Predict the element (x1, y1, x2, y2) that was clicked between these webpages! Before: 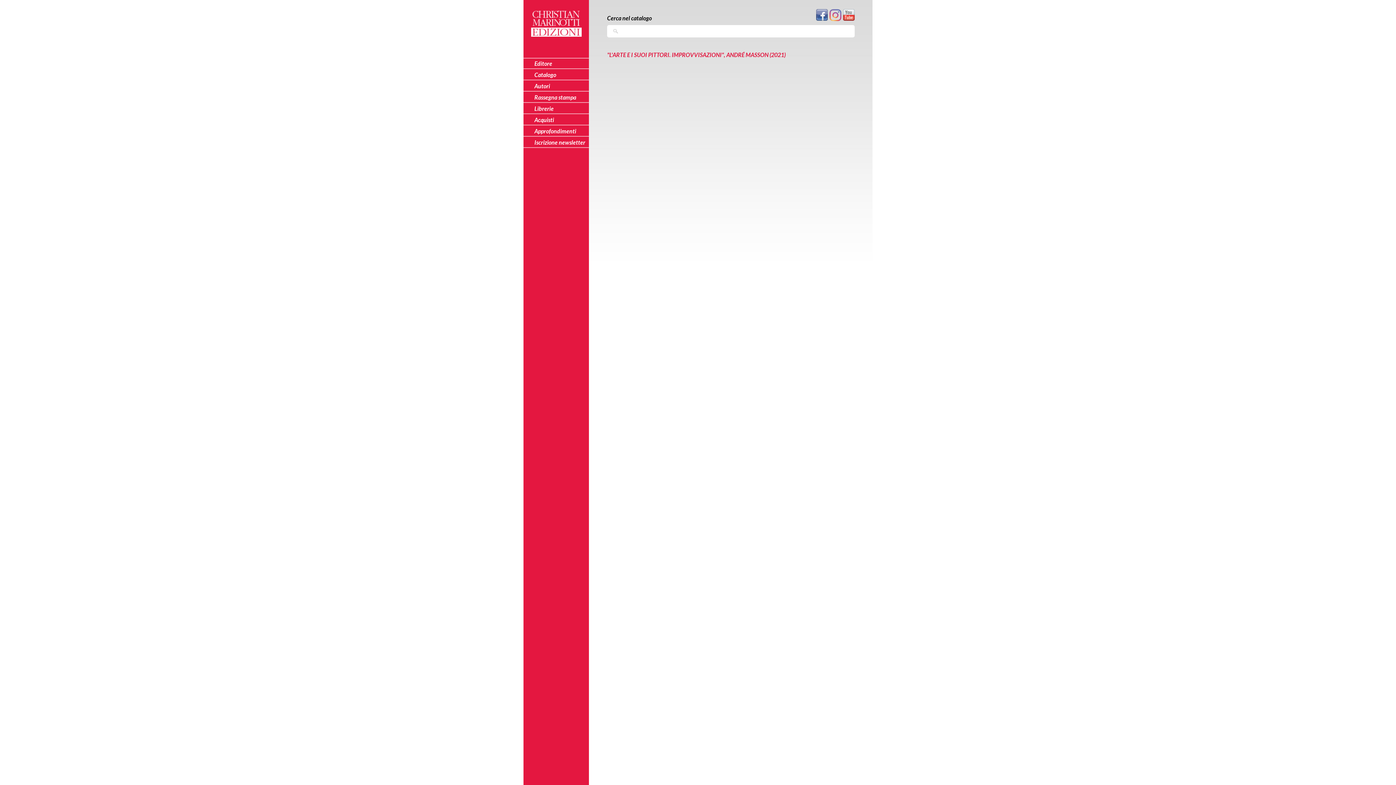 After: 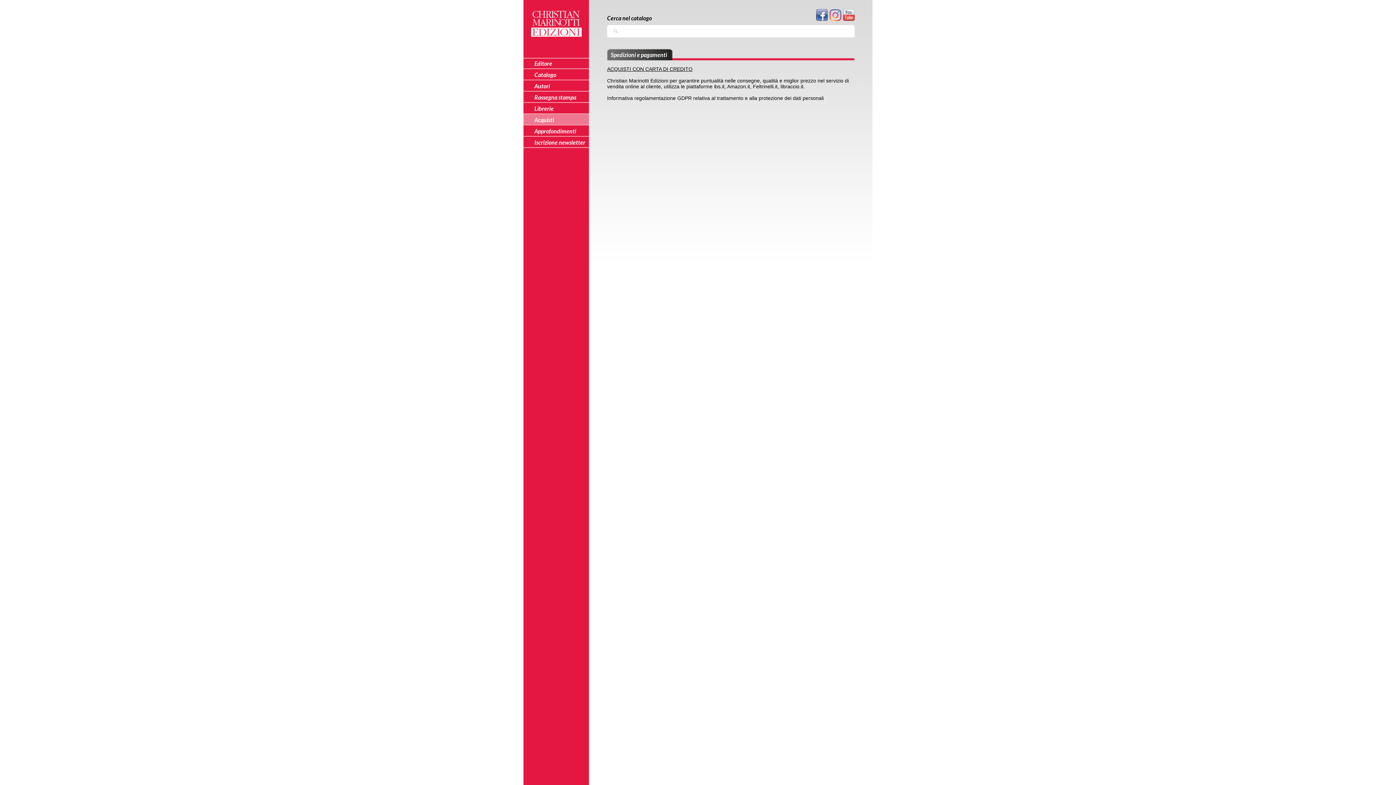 Action: label: Acquisti bbox: (523, 114, 589, 124)